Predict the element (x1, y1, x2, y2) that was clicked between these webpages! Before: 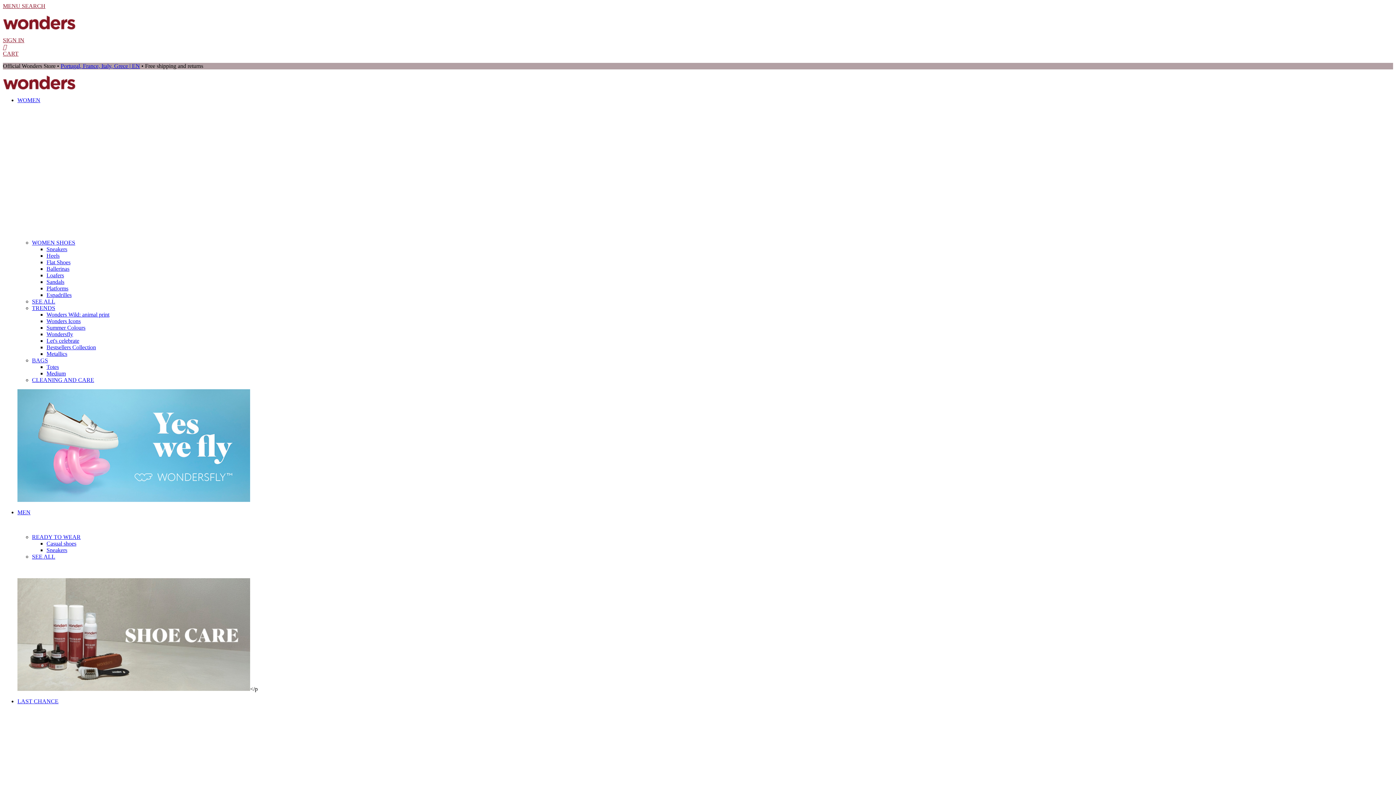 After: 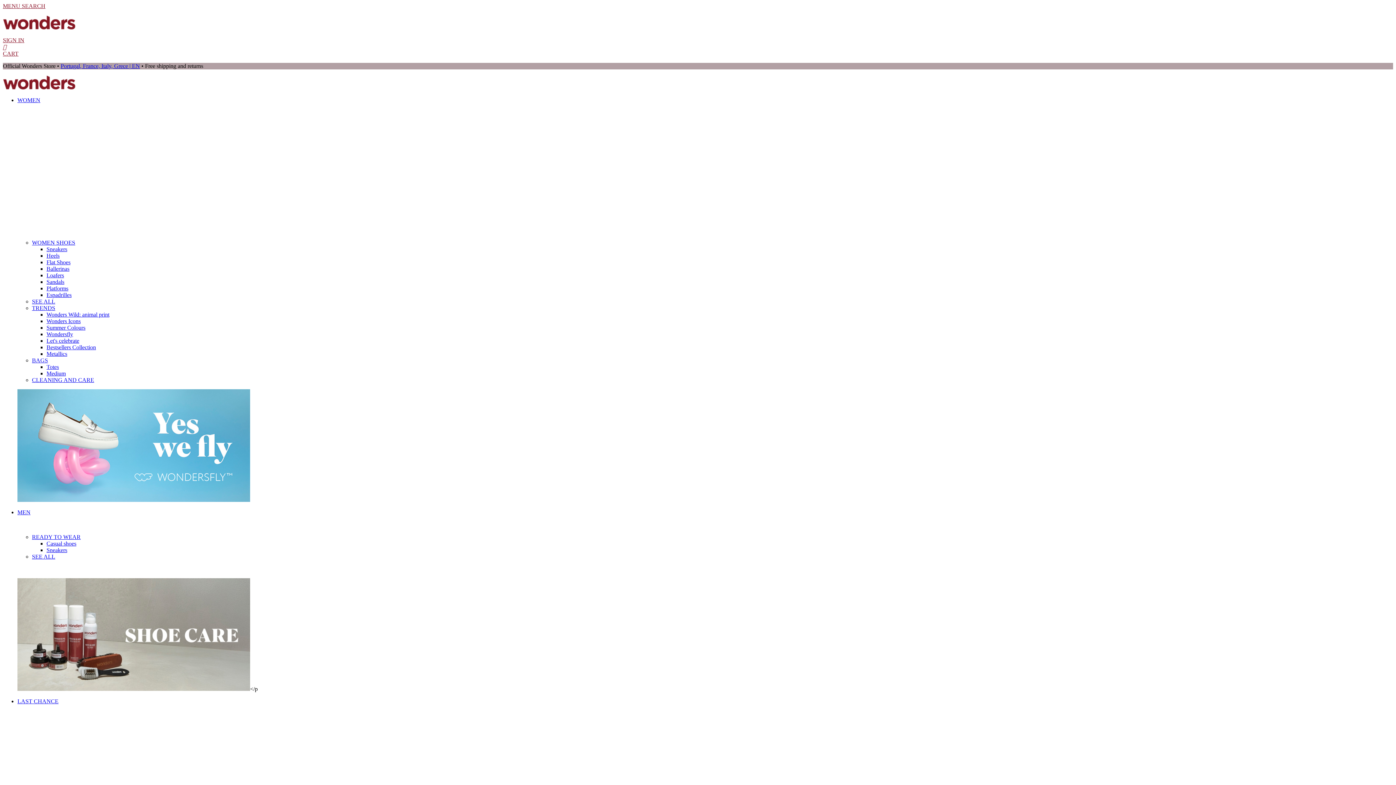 Action: label: Totes bbox: (46, 364, 58, 370)